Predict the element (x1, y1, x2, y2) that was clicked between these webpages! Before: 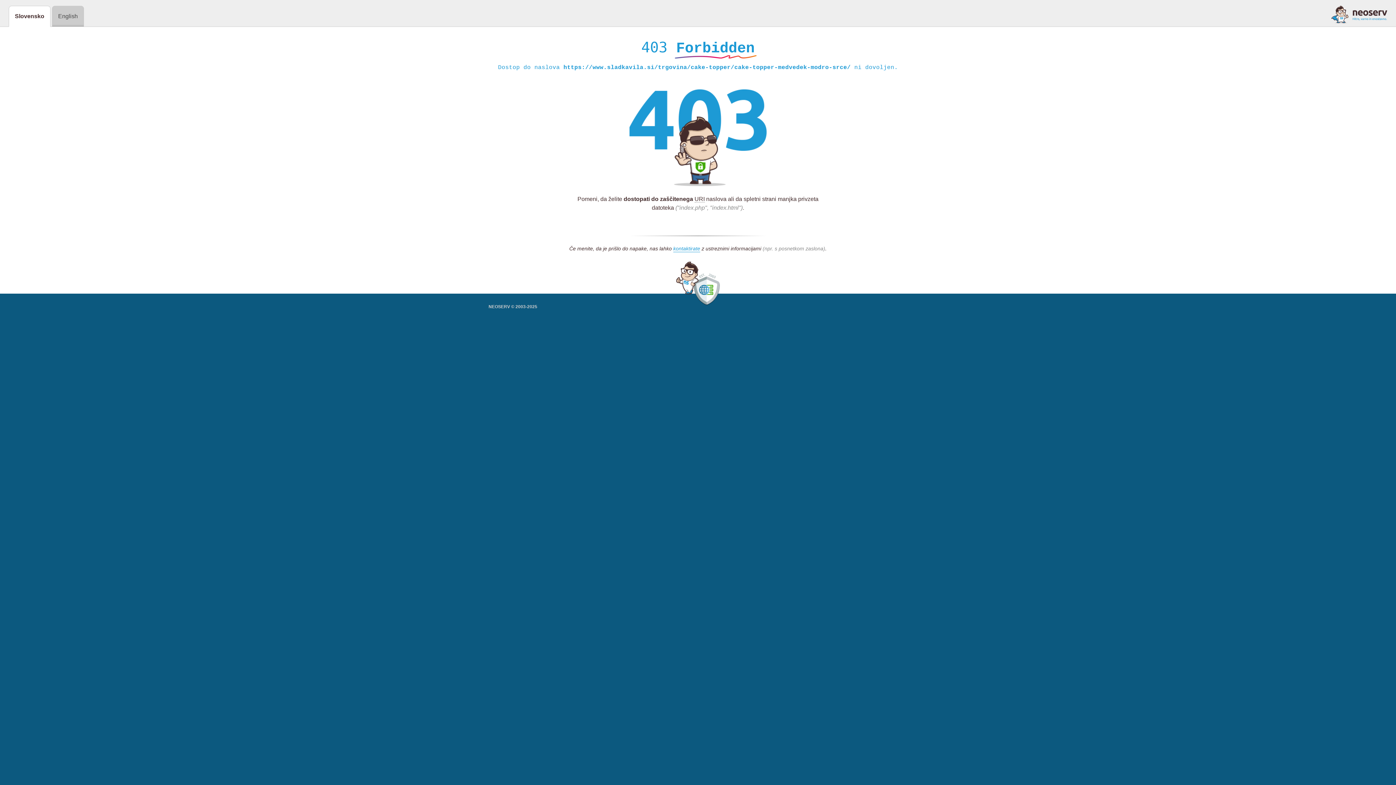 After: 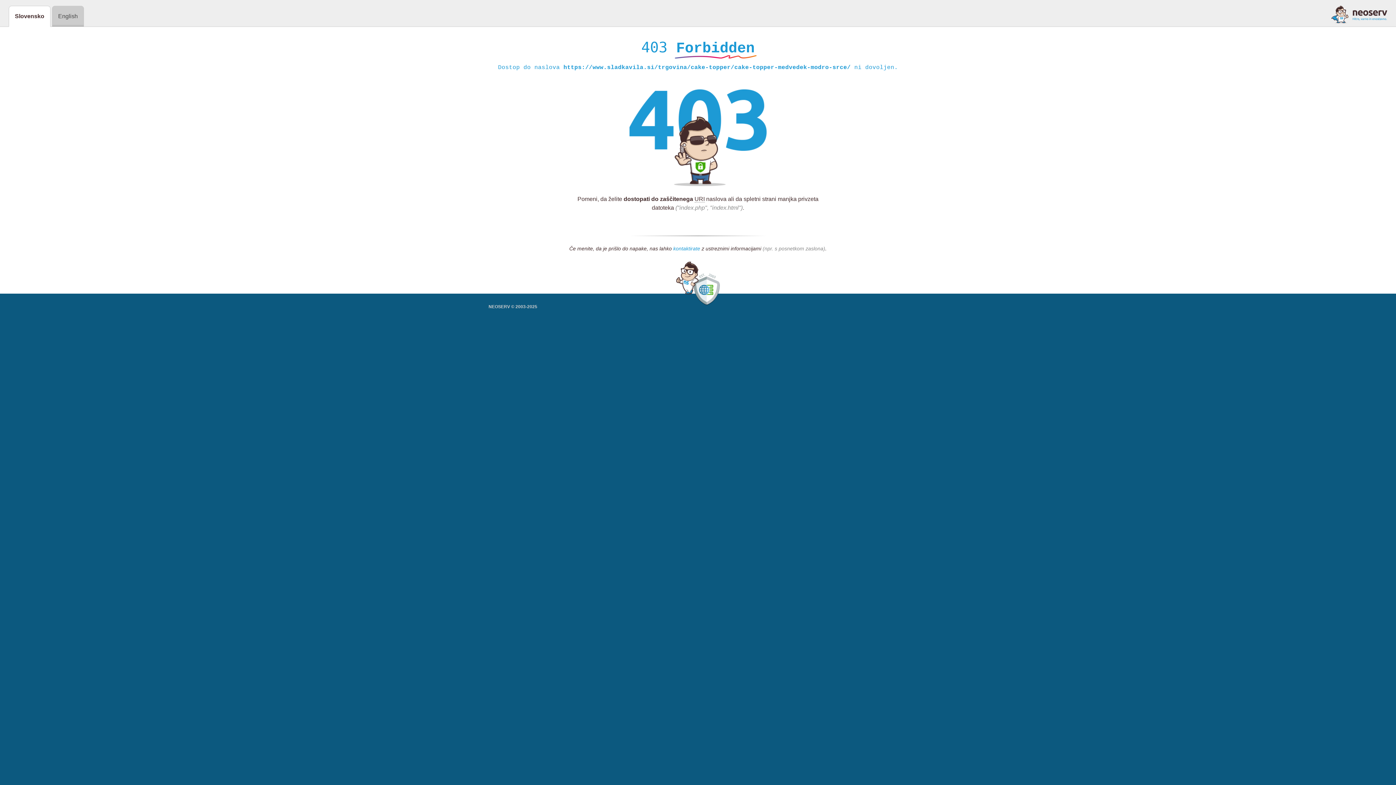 Action: bbox: (673, 245, 700, 252) label: kontaktirate